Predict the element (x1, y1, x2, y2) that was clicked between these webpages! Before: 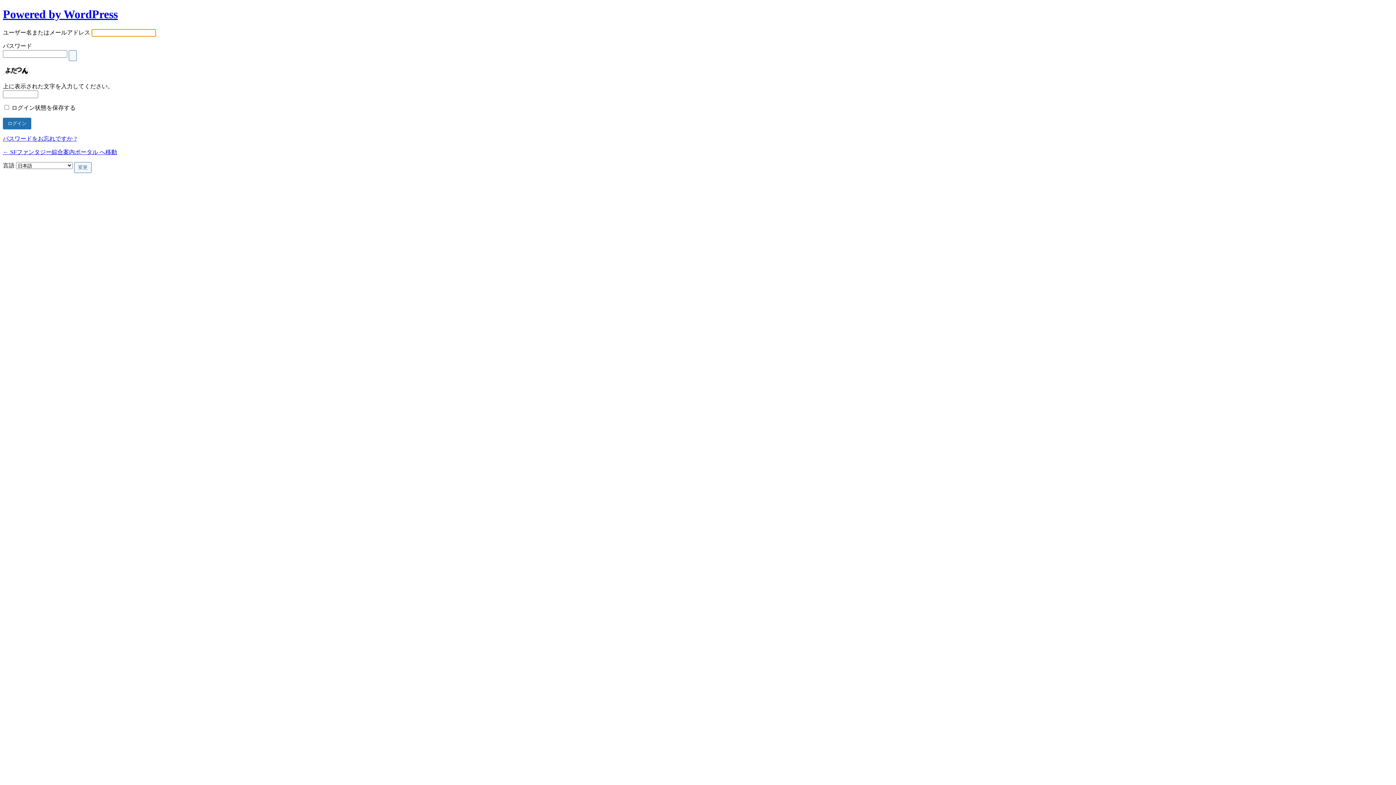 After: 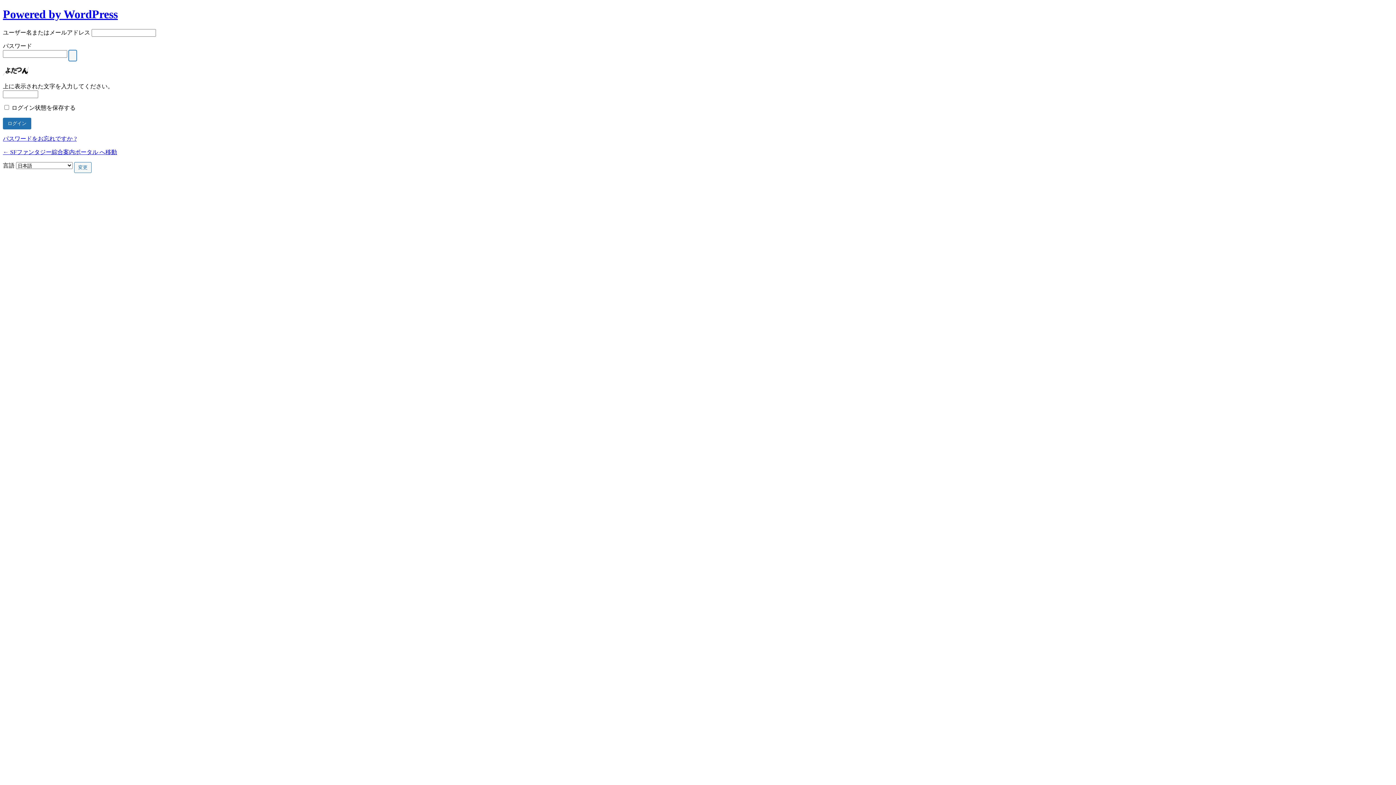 Action: label: パスワードを表示 bbox: (68, 50, 76, 61)